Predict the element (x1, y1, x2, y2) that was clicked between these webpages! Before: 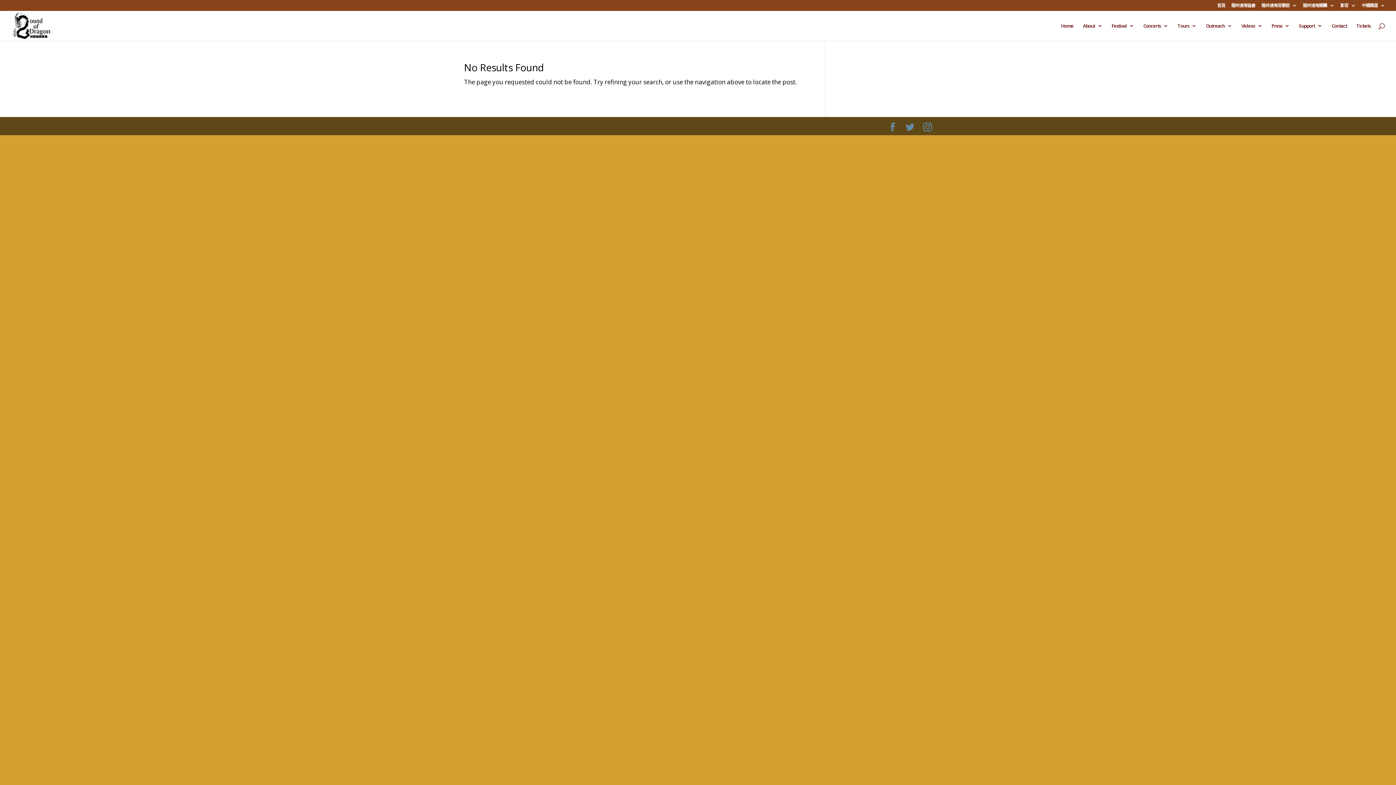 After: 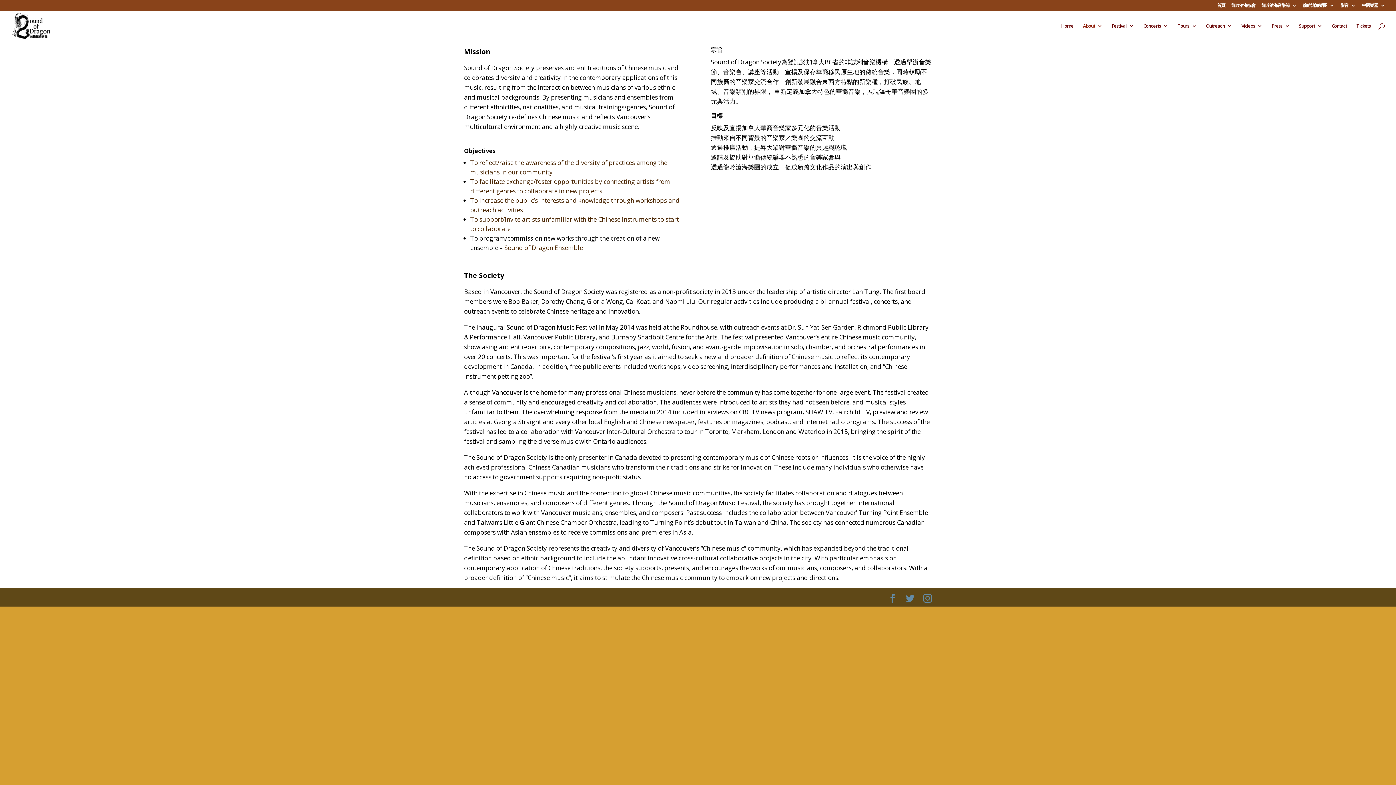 Action: bbox: (1231, 3, 1255, 10) label: 龍吟滄海協會